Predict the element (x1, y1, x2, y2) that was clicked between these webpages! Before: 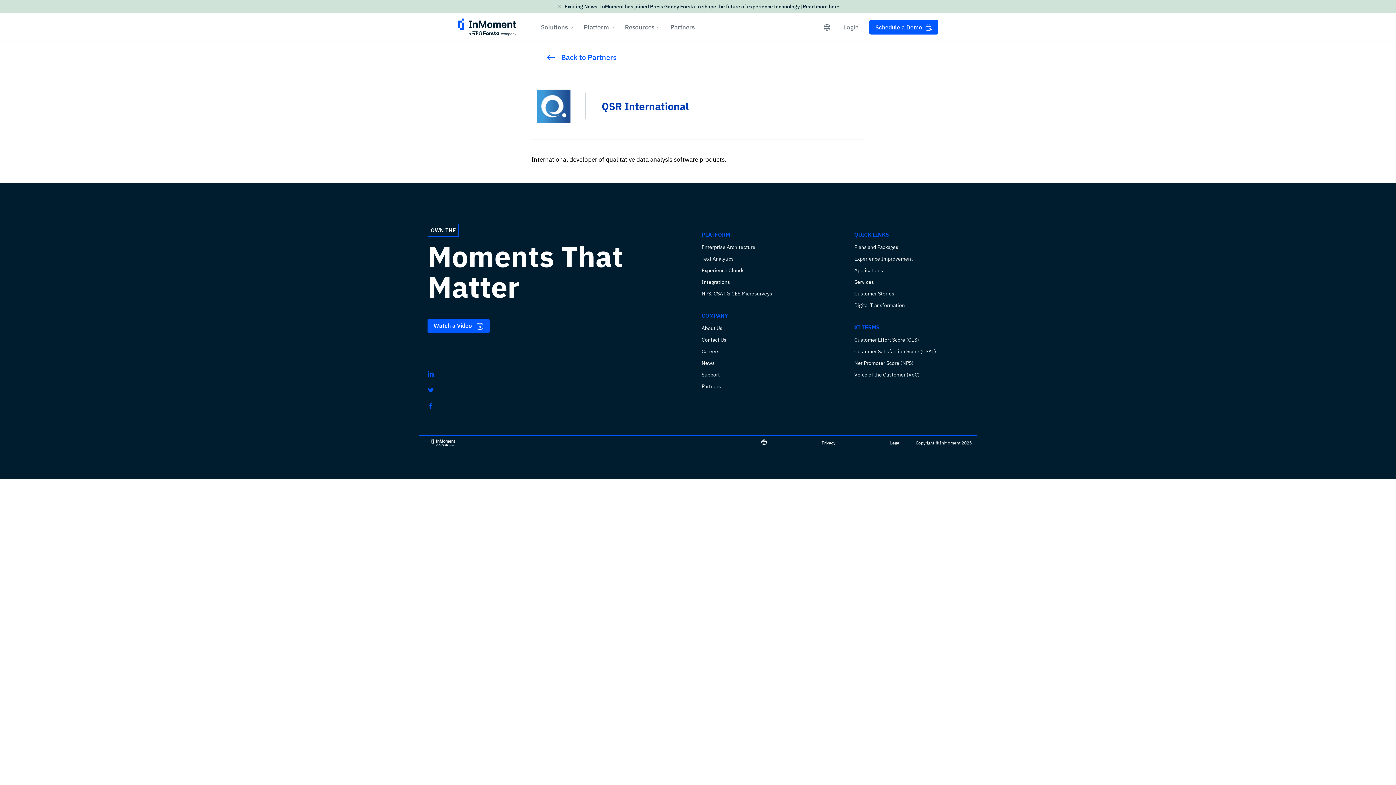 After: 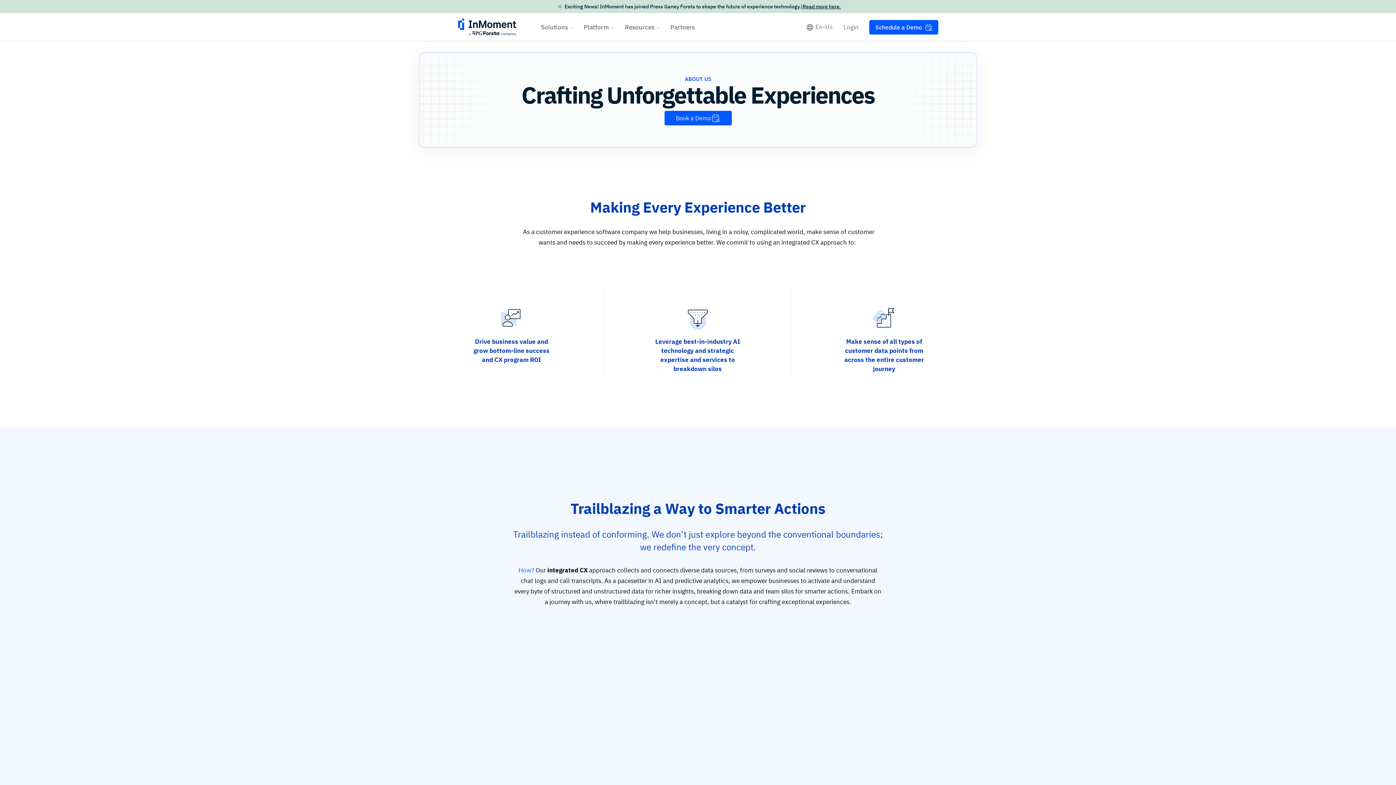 Action: bbox: (701, 325, 722, 331) label: About Us